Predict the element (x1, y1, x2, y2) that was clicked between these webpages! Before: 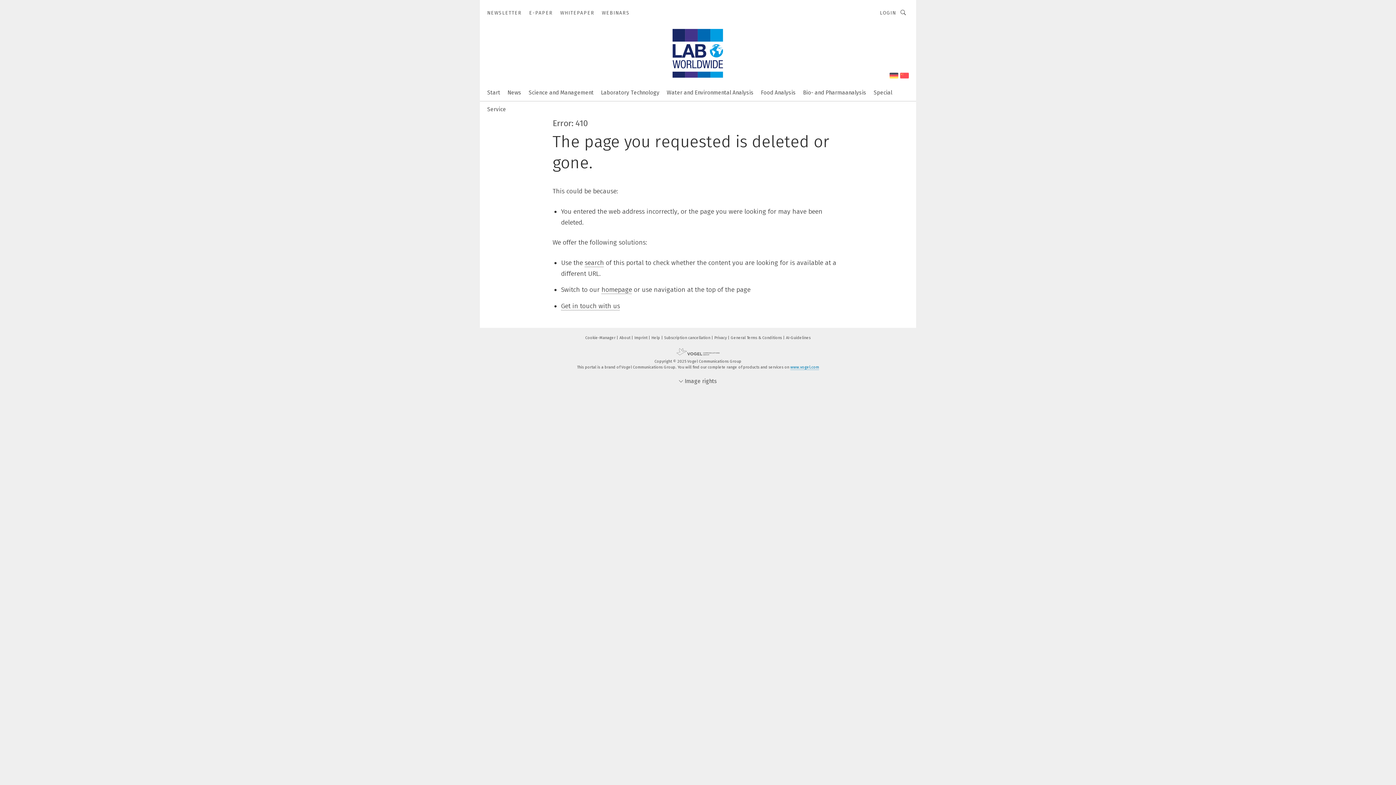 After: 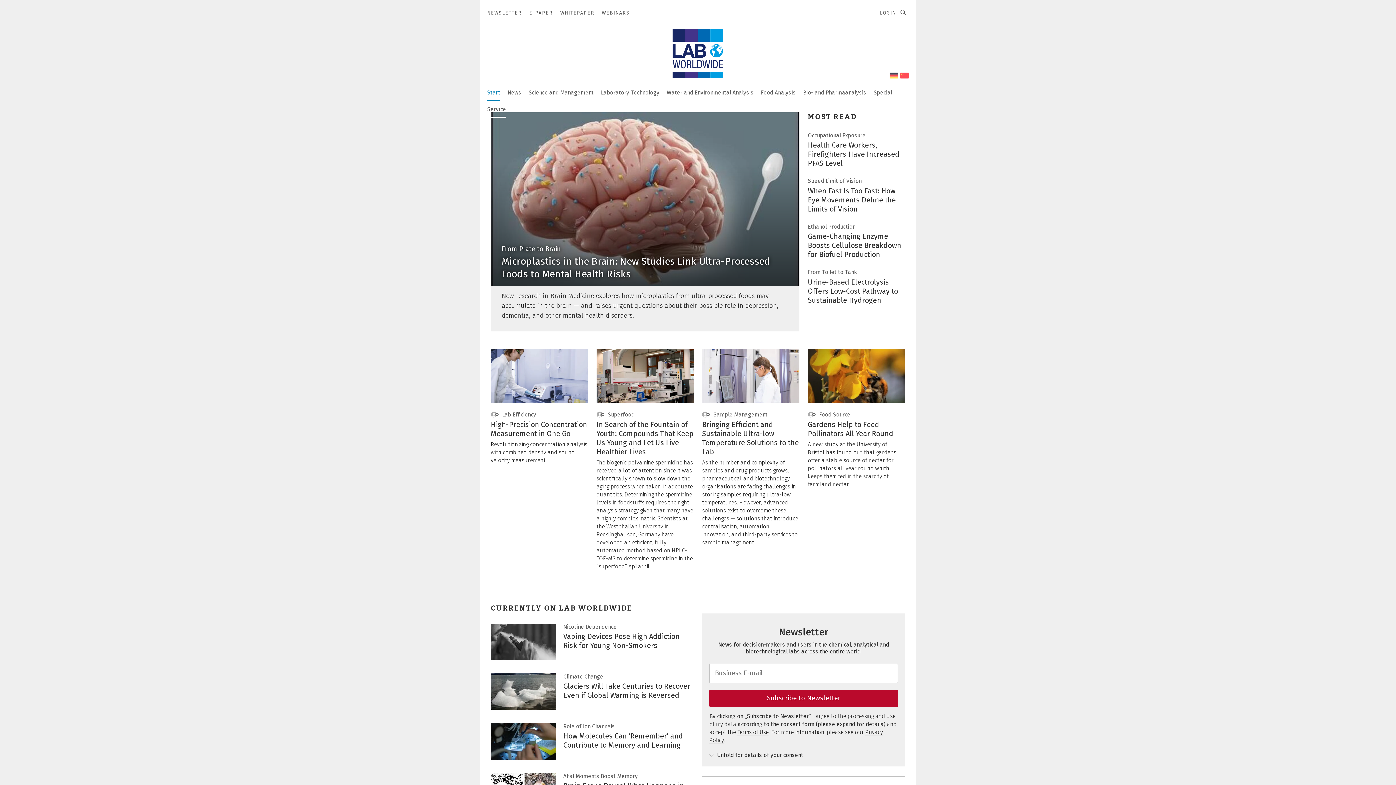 Action: bbox: (585, 335, 618, 340) label: Cookie-Manager 